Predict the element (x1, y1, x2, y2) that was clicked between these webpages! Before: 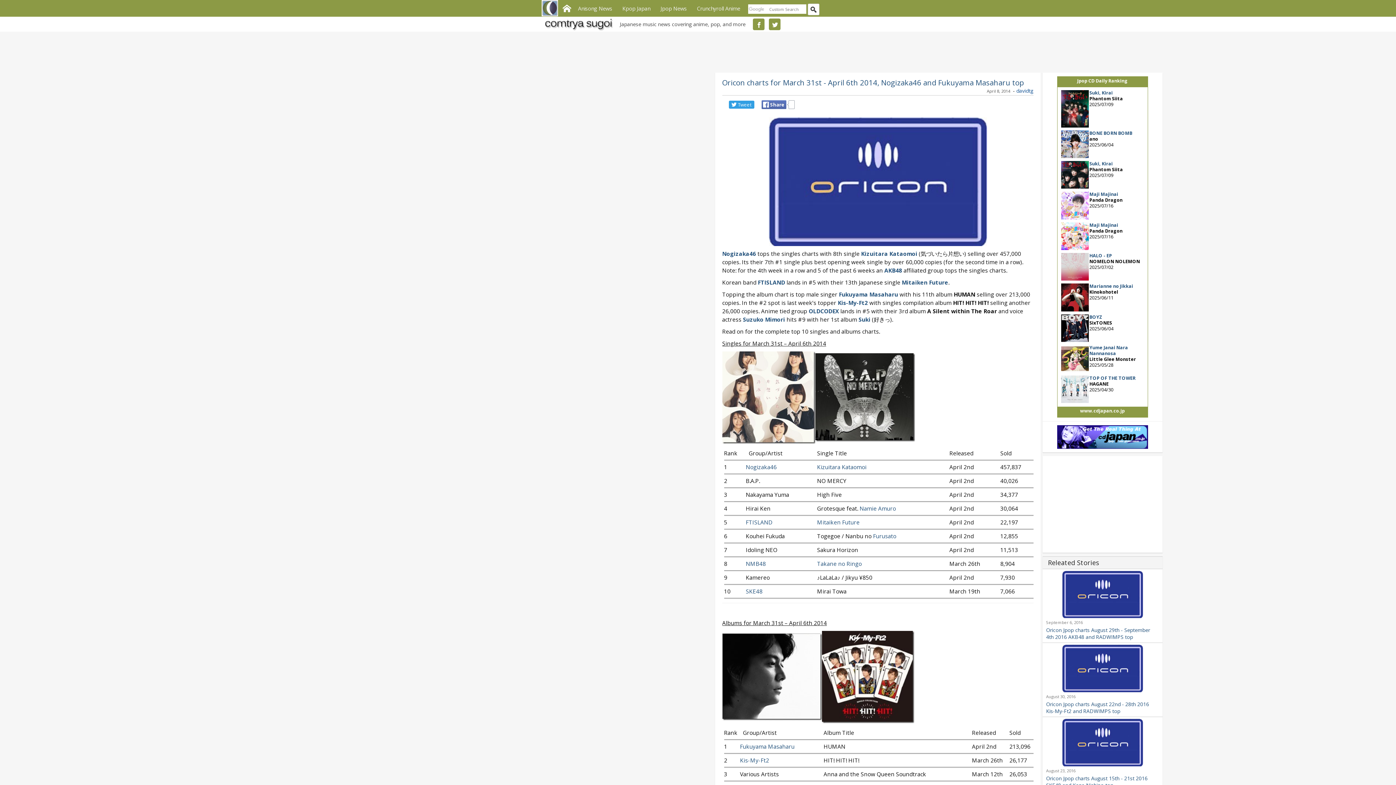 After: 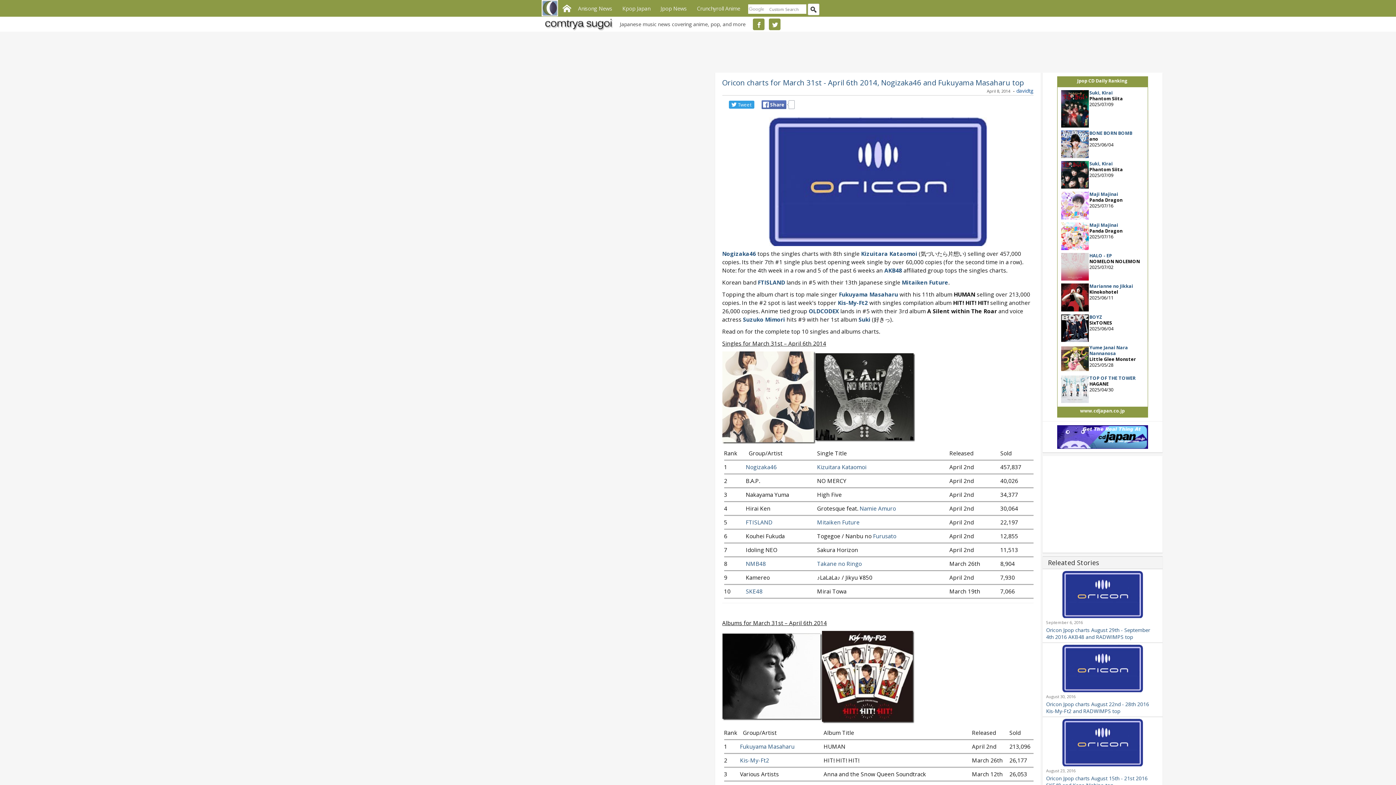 Action: bbox: (1061, 232, 1089, 238)